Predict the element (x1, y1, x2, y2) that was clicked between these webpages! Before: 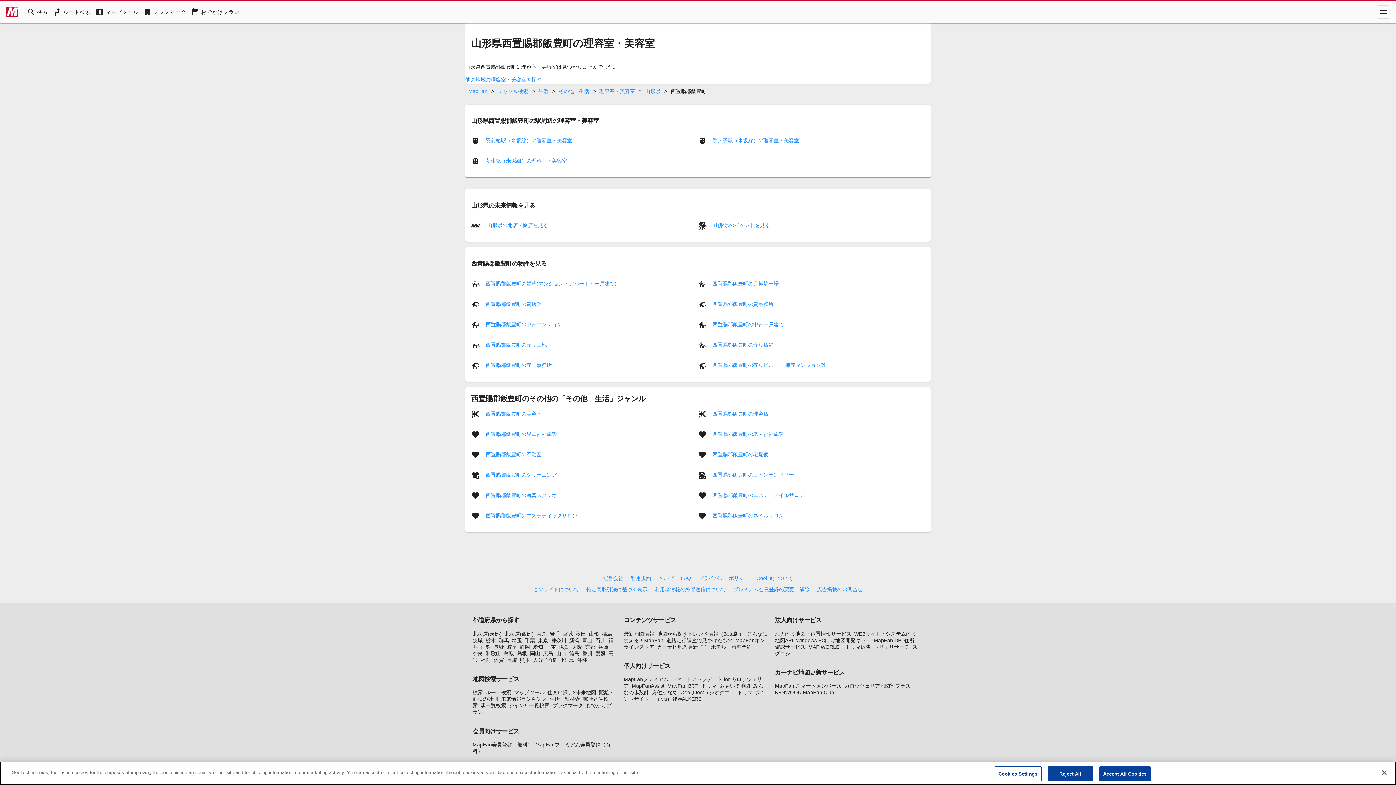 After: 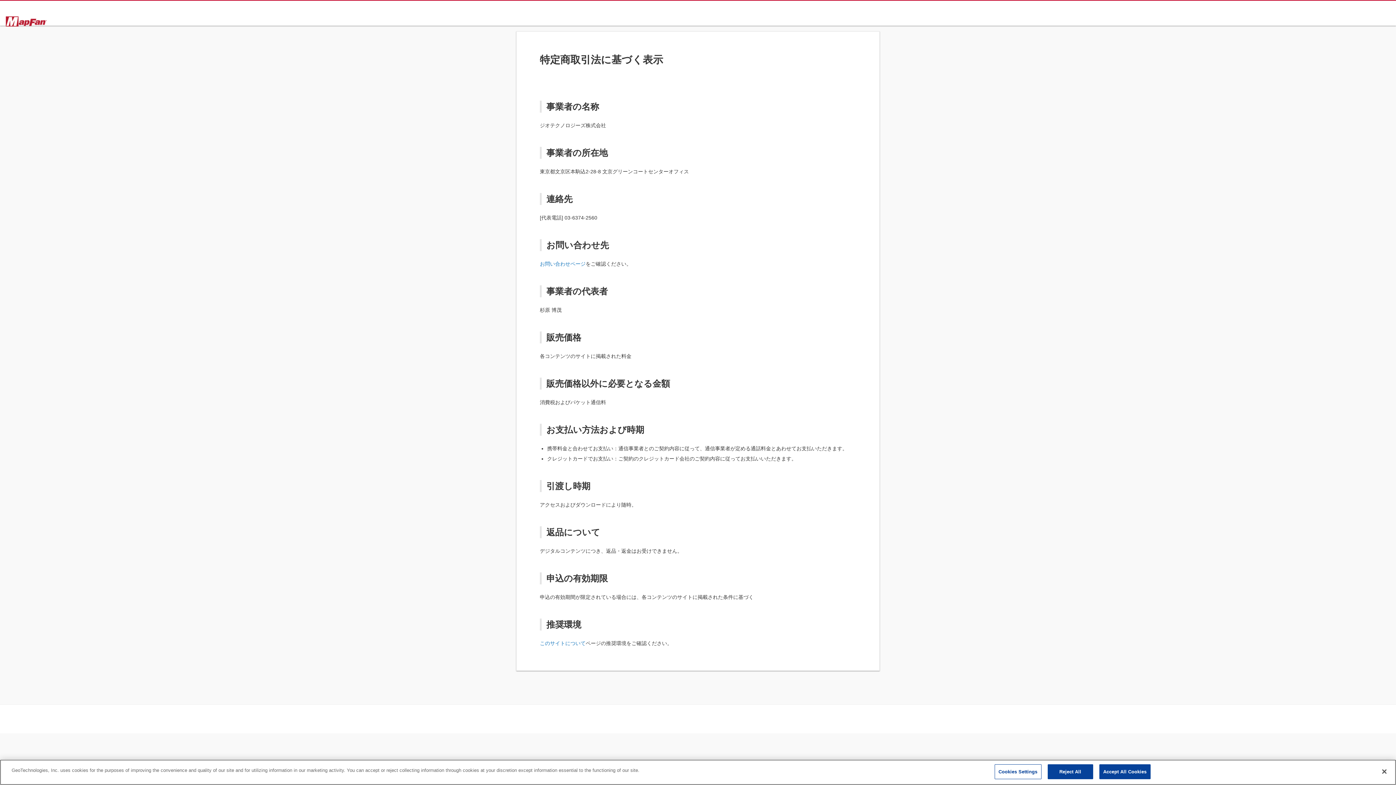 Action: label: 特定商取引法に基づく表示 bbox: (586, 586, 647, 592)